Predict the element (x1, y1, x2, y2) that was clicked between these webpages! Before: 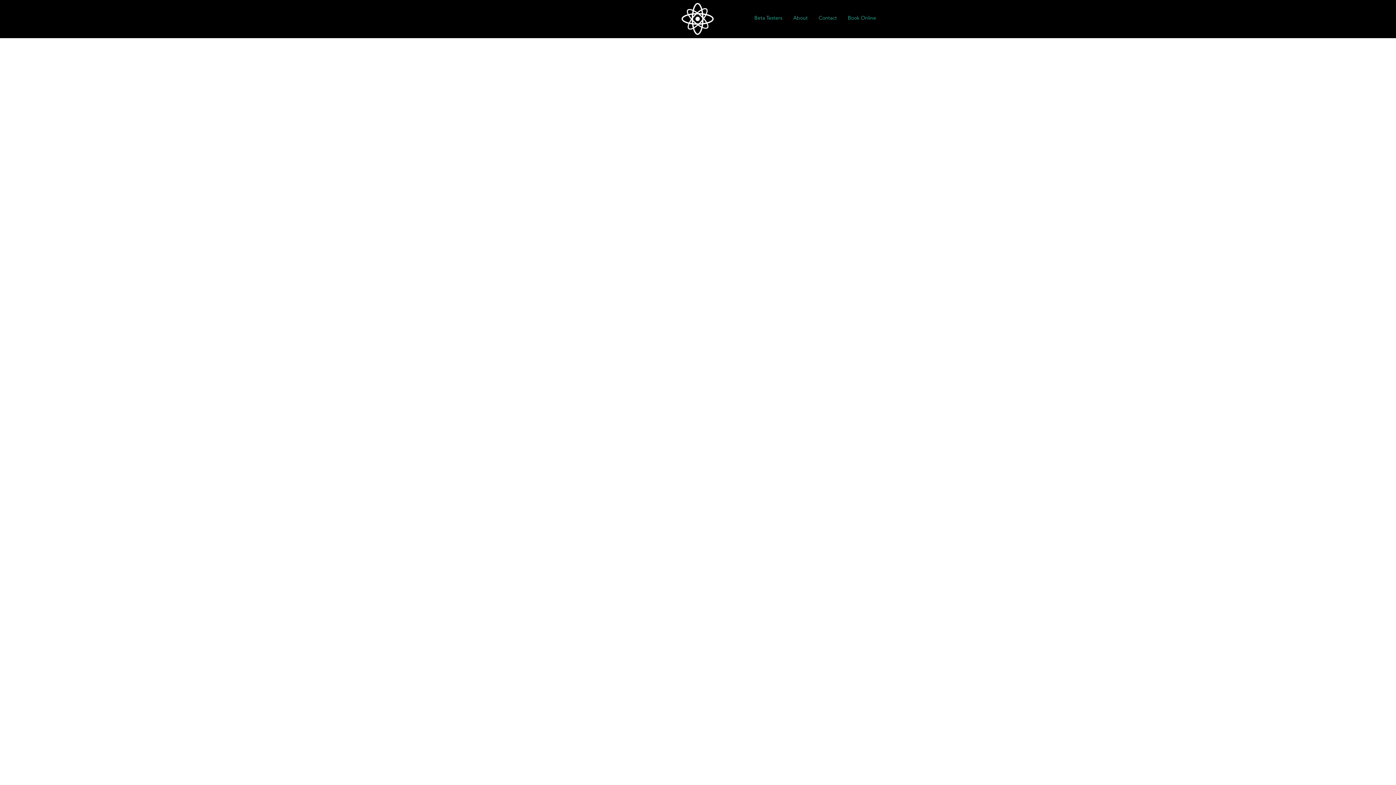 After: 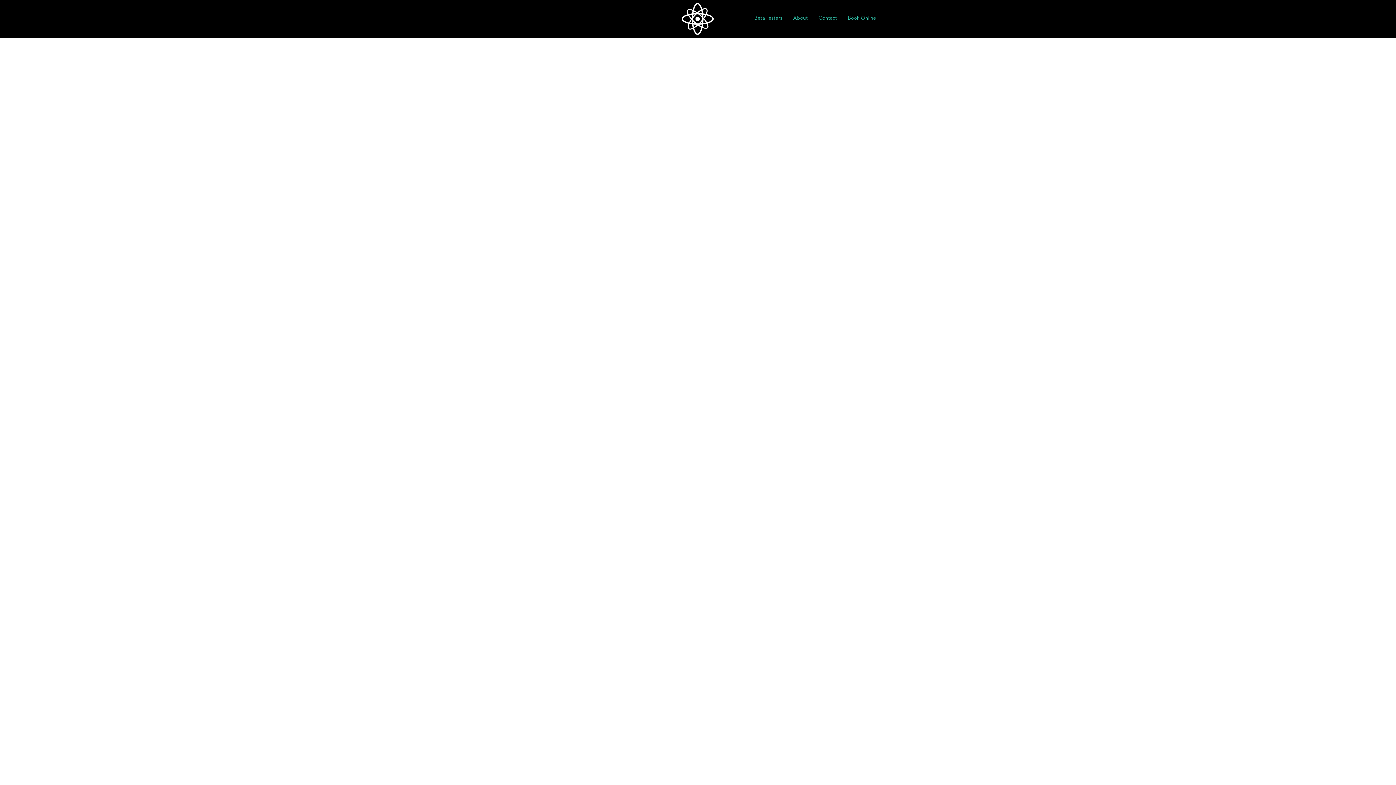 Action: label: Contact bbox: (813, 12, 842, 23)